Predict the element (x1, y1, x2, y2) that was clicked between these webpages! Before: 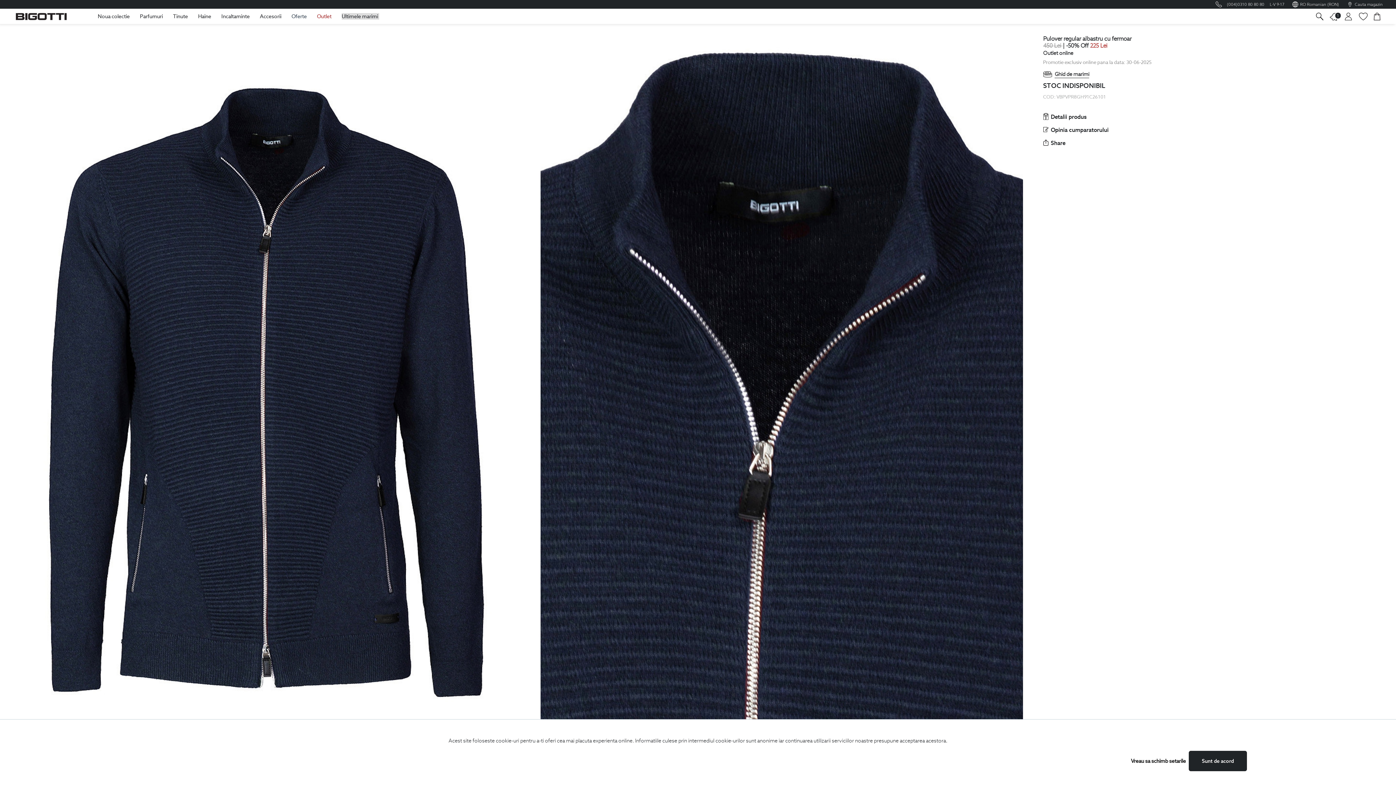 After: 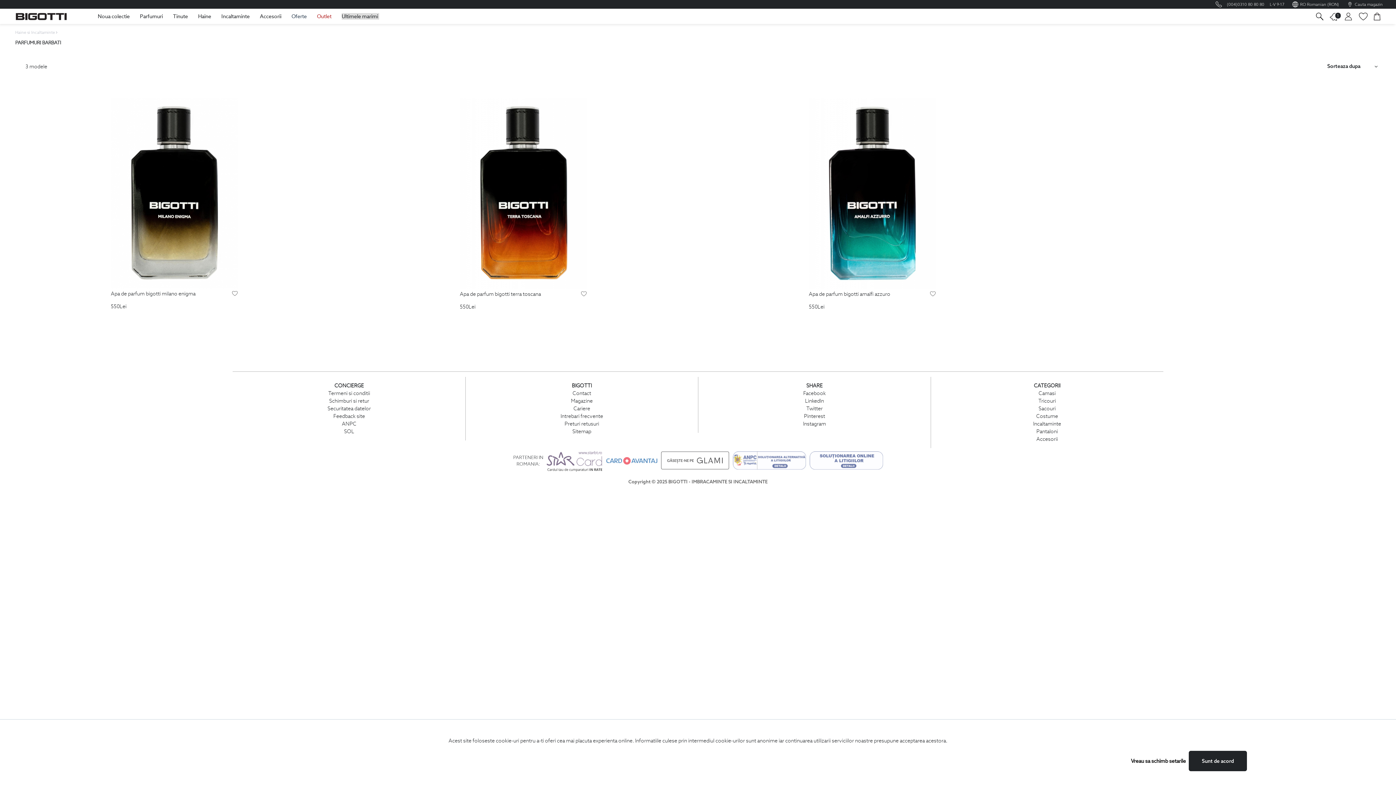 Action: label: Parfumuri bbox: (139, 12, 162, 19)